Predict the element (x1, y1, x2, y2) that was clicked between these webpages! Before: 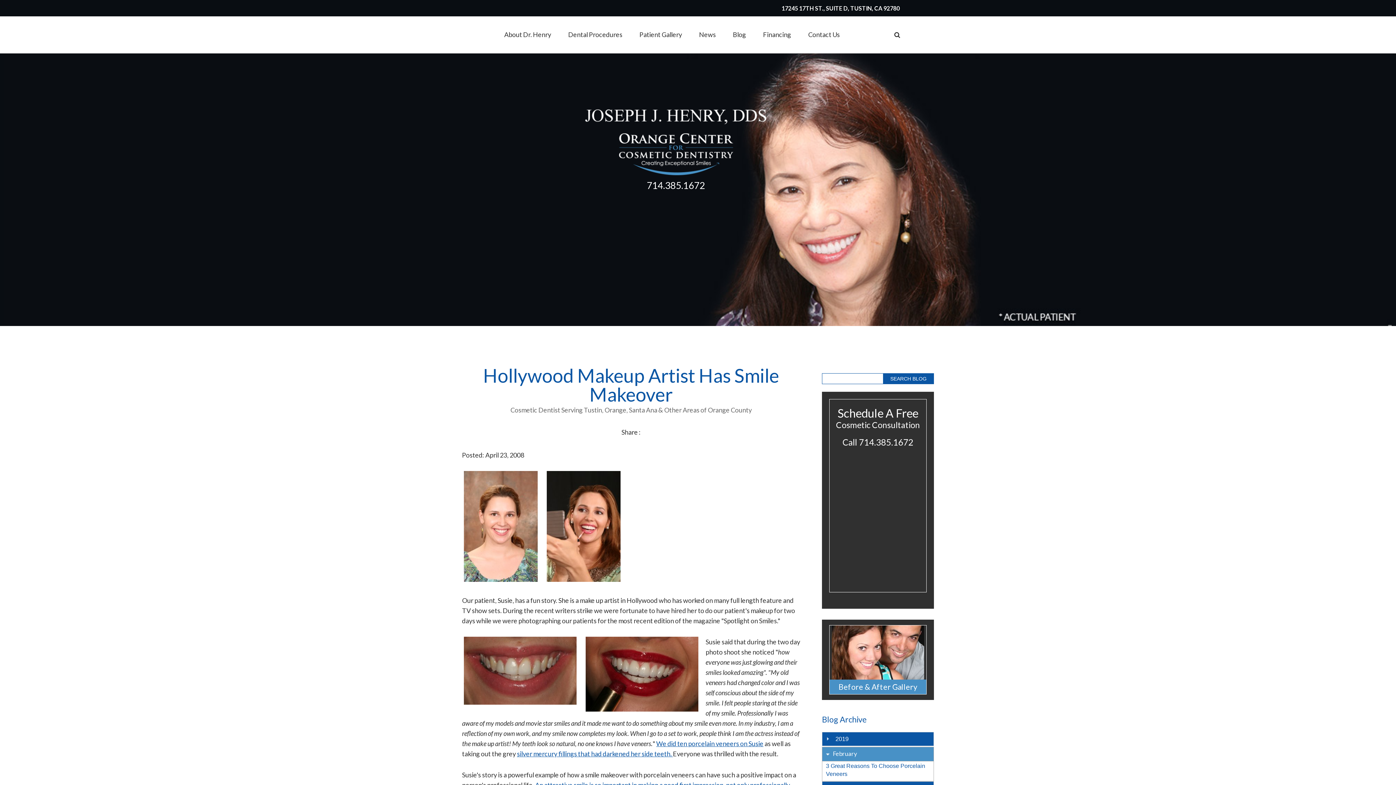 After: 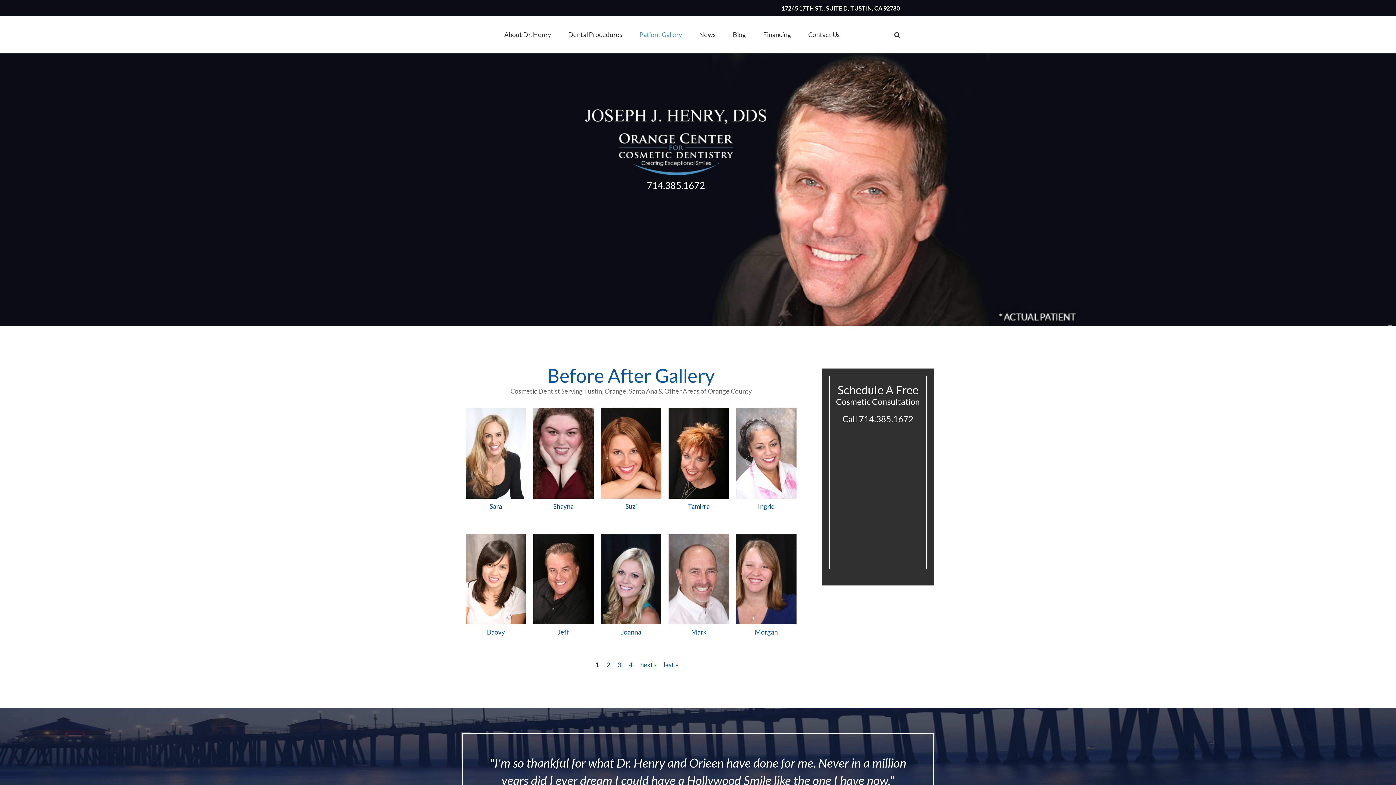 Action: bbox: (631, 24, 690, 44) label: Patient Gallery